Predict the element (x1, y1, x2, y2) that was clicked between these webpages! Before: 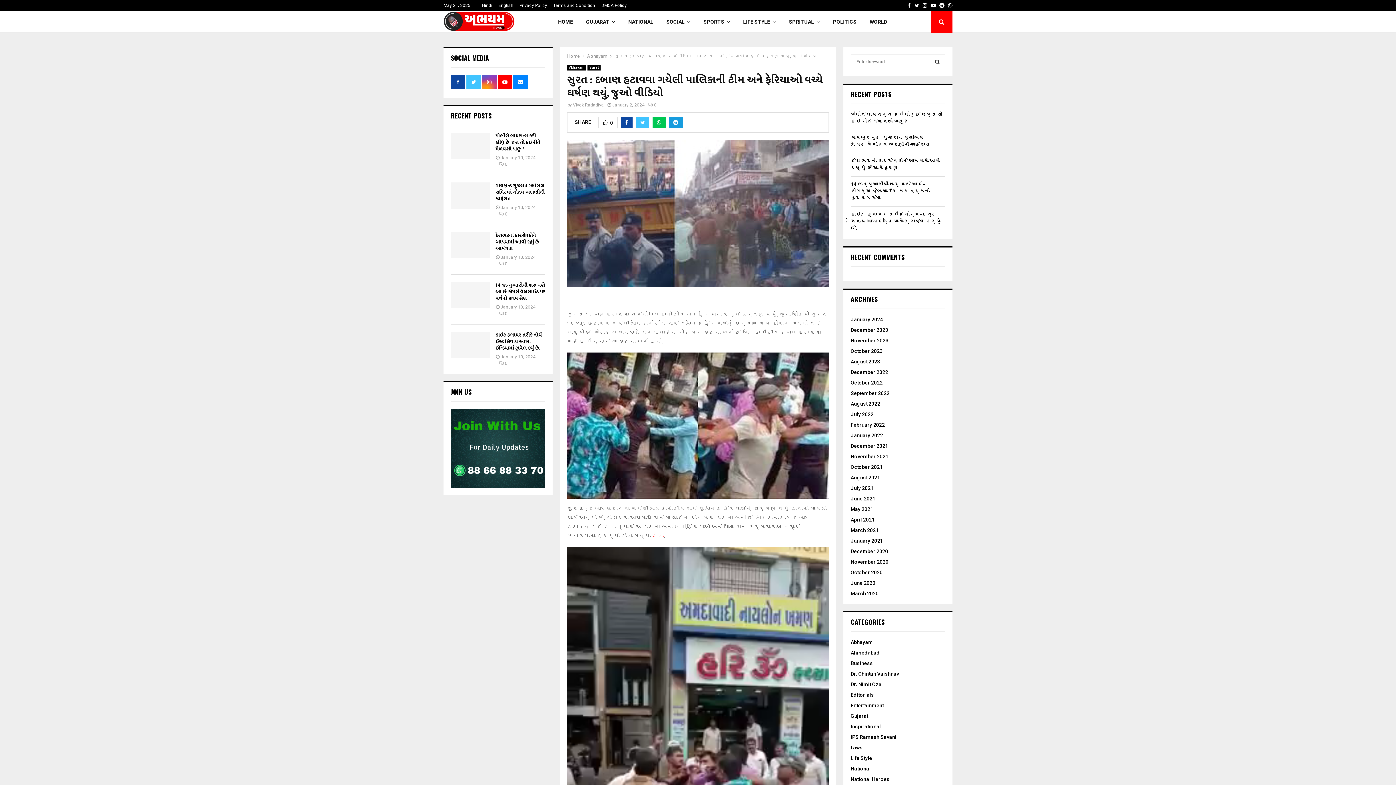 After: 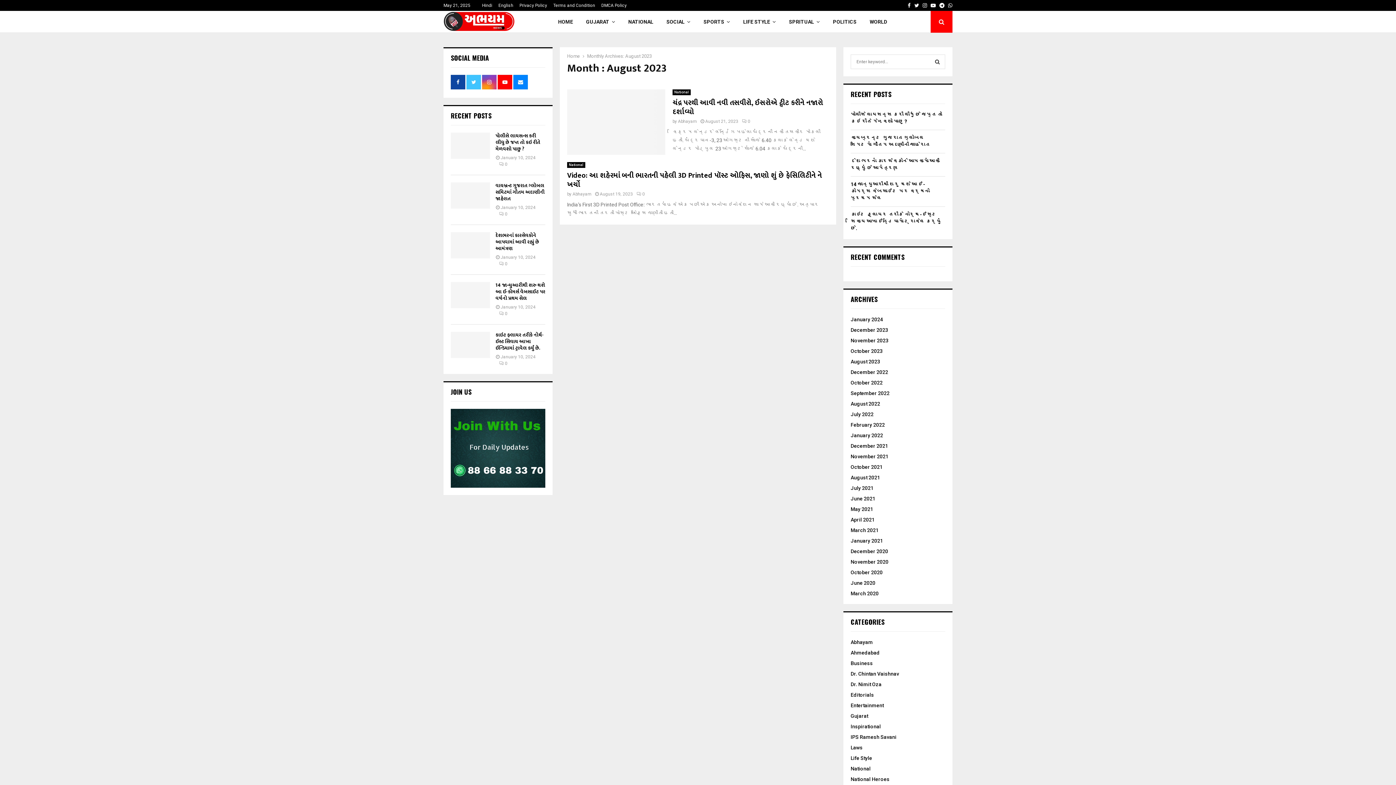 Action: bbox: (850, 358, 880, 364) label: August 2023